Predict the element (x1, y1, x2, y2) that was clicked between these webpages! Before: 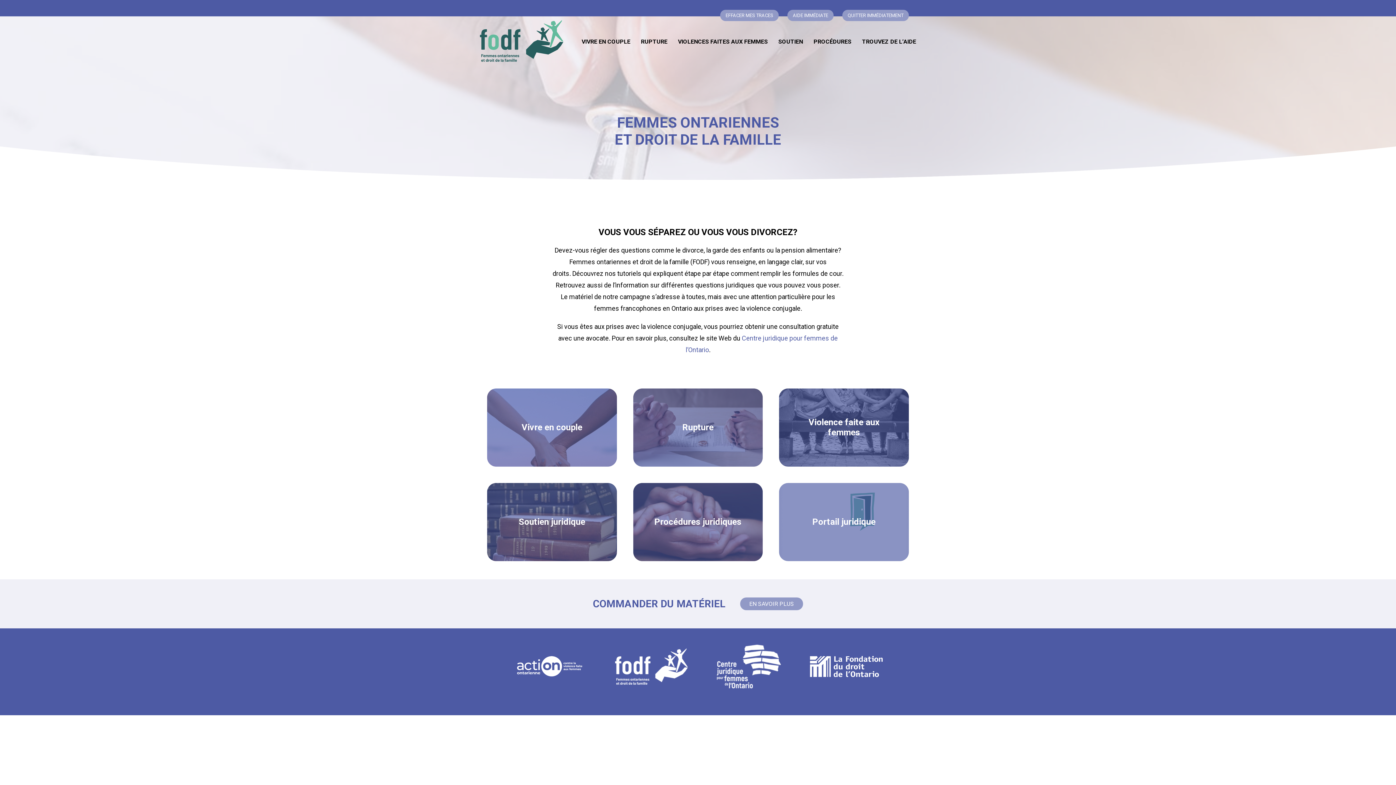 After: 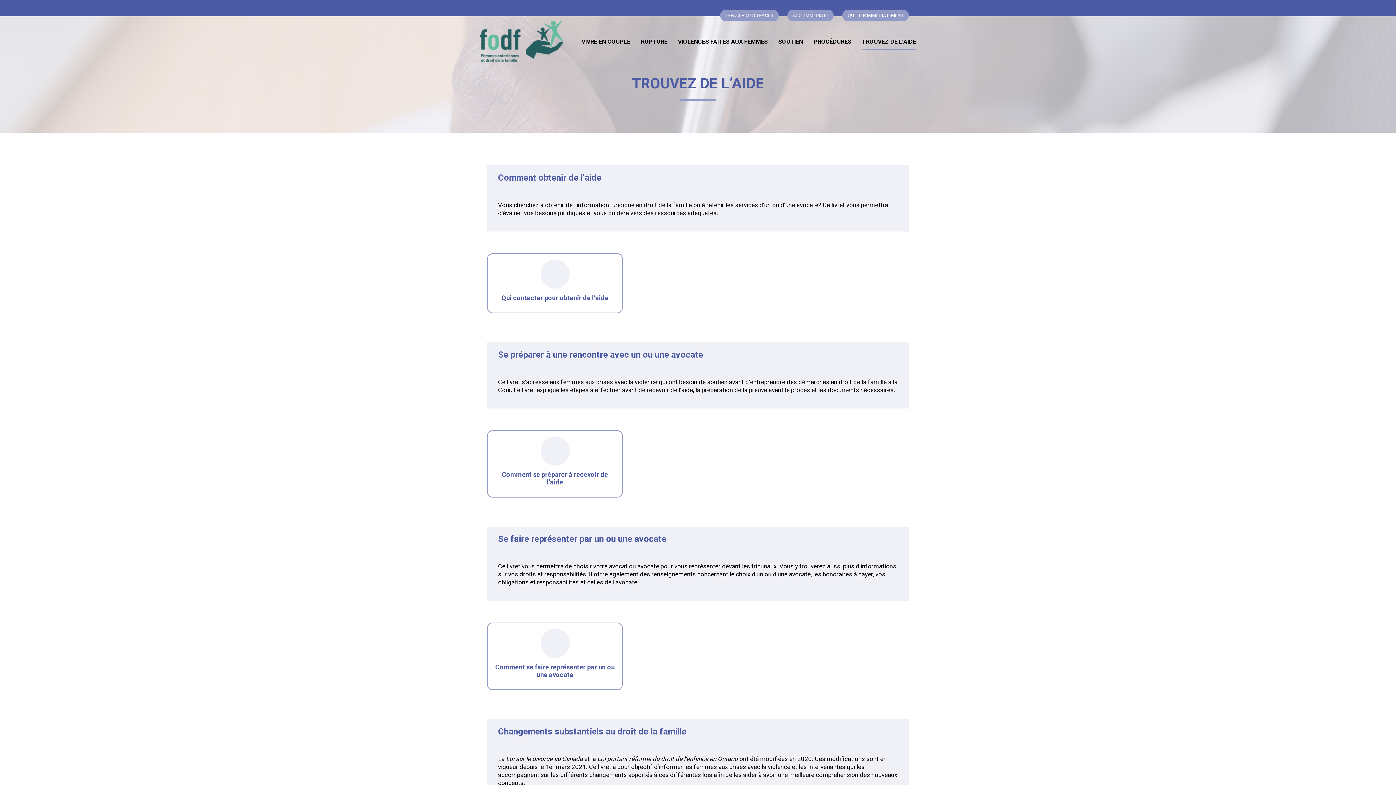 Action: label: TROUVEZ DE L’AIDE bbox: (862, 38, 916, 45)